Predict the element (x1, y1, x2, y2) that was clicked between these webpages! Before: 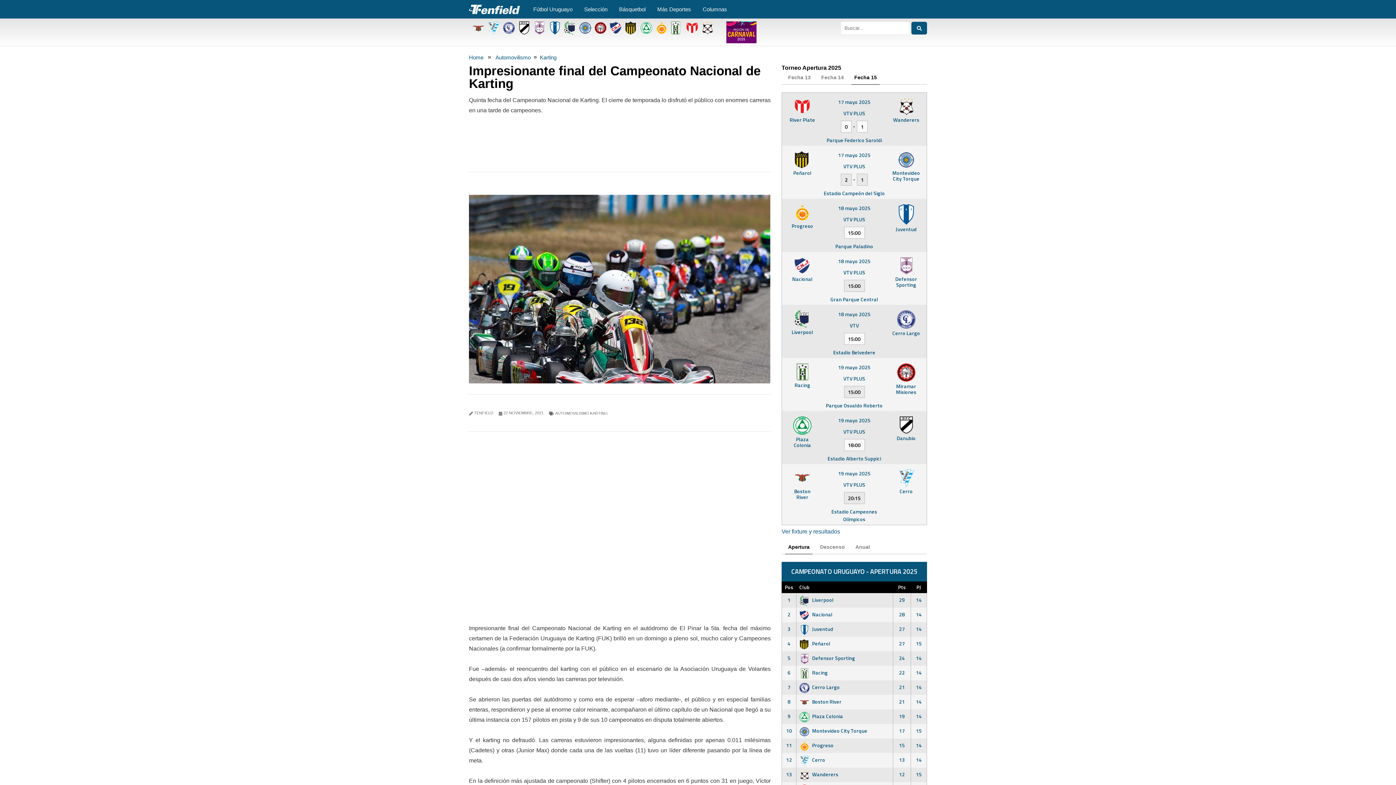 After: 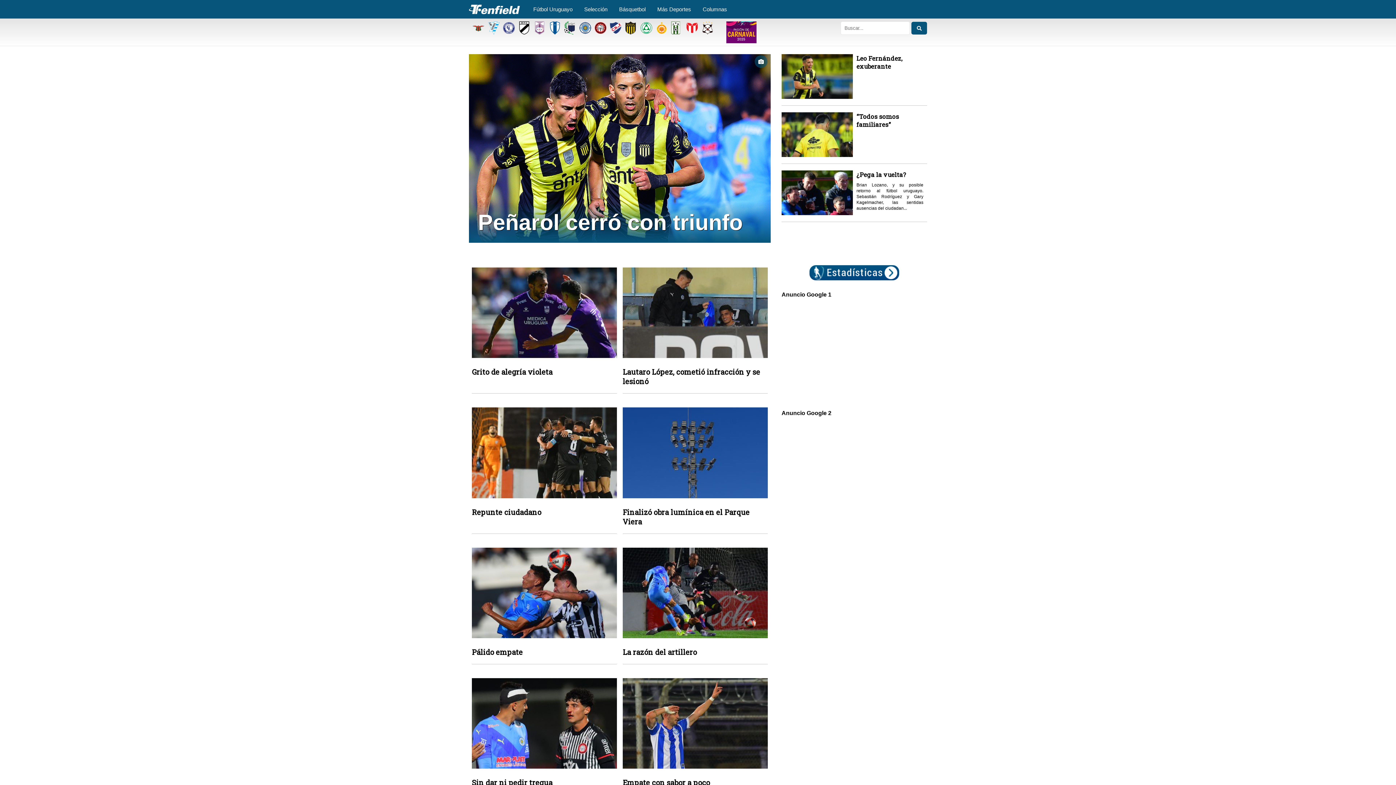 Action: bbox: (579, 21, 591, 34)